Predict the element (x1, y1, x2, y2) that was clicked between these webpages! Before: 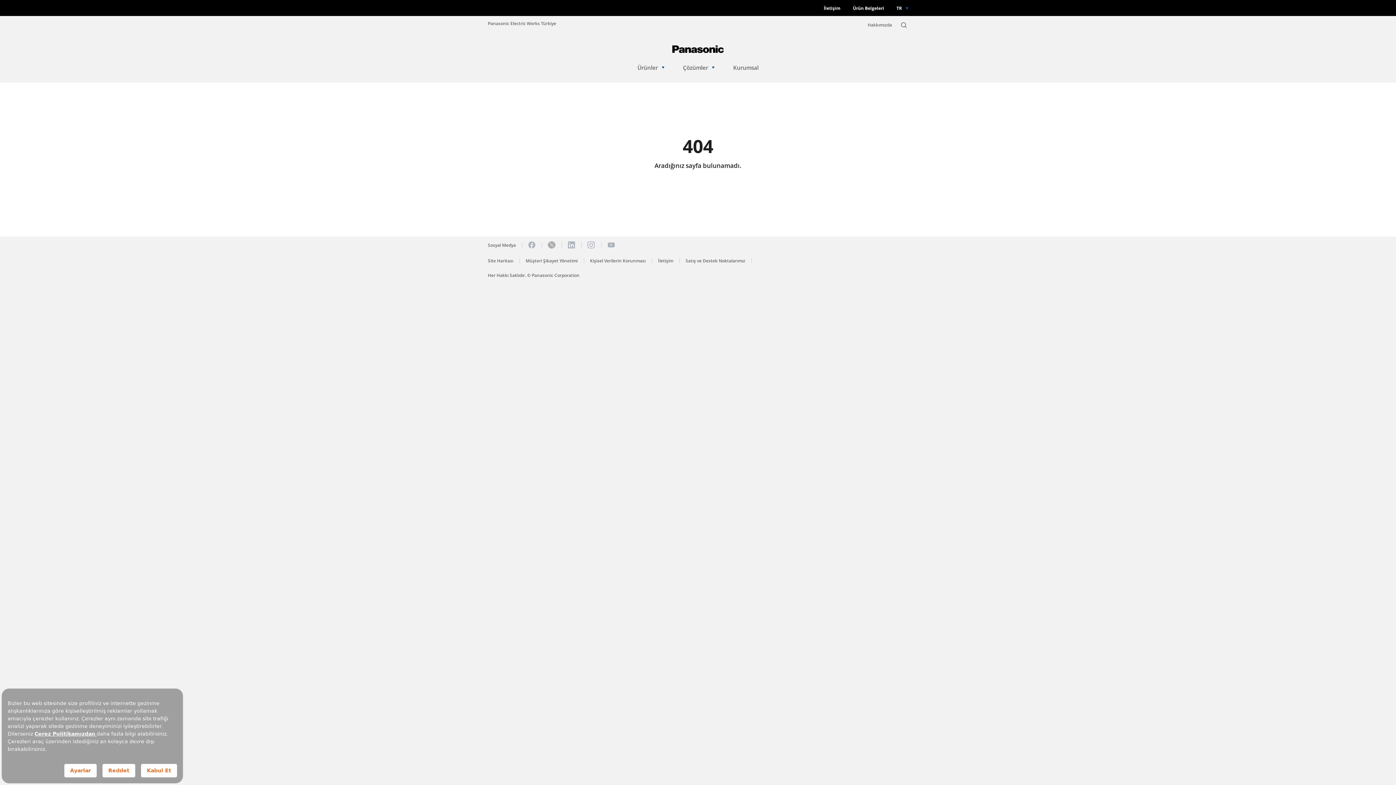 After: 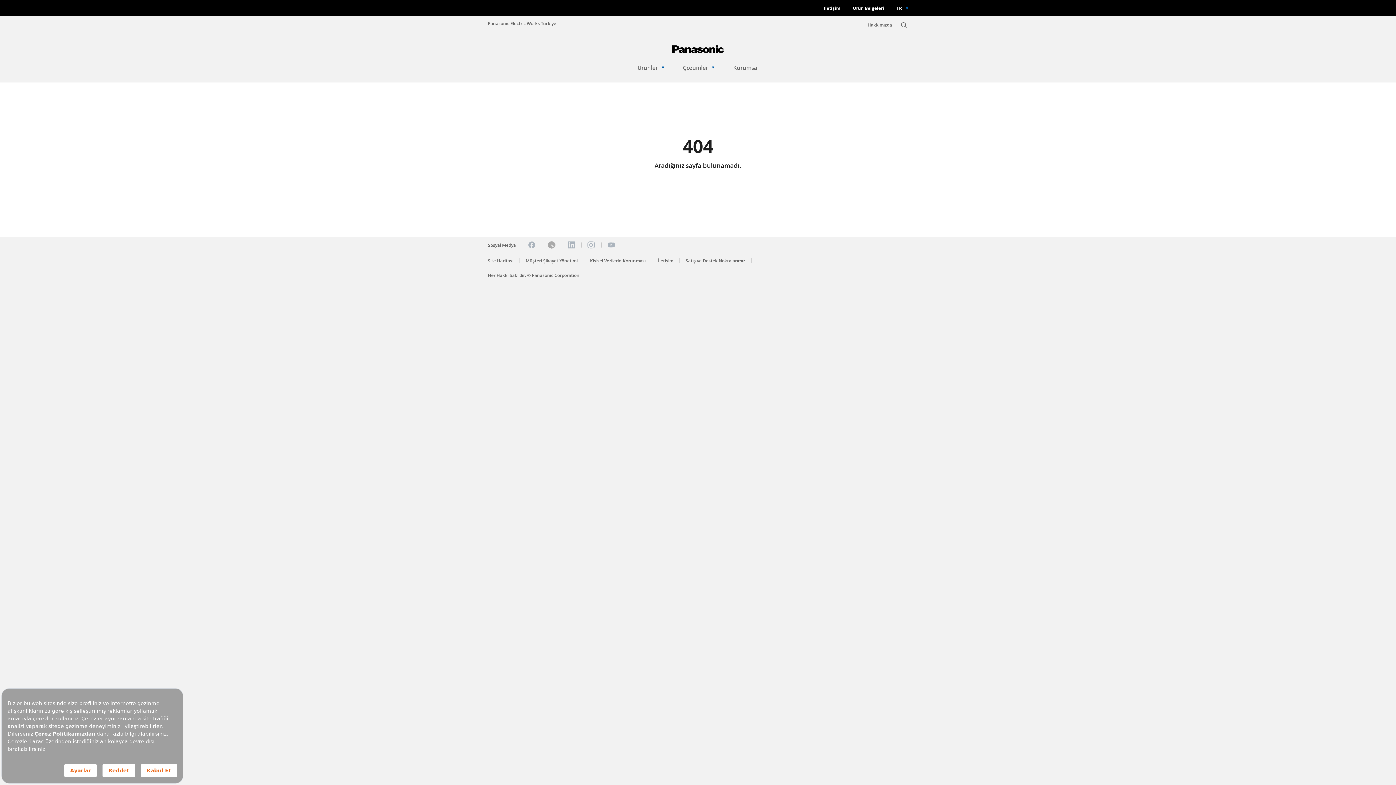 Action: bbox: (567, 241, 575, 248)